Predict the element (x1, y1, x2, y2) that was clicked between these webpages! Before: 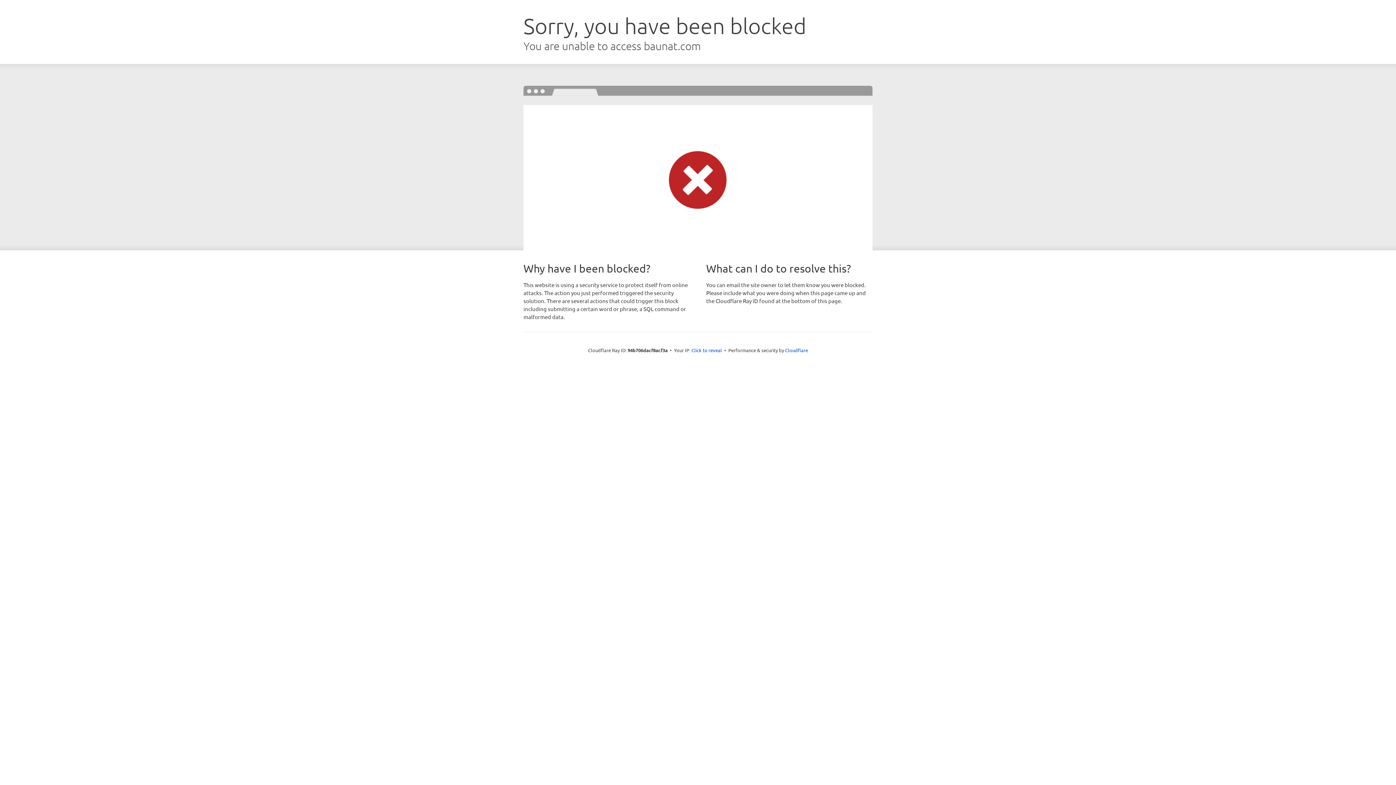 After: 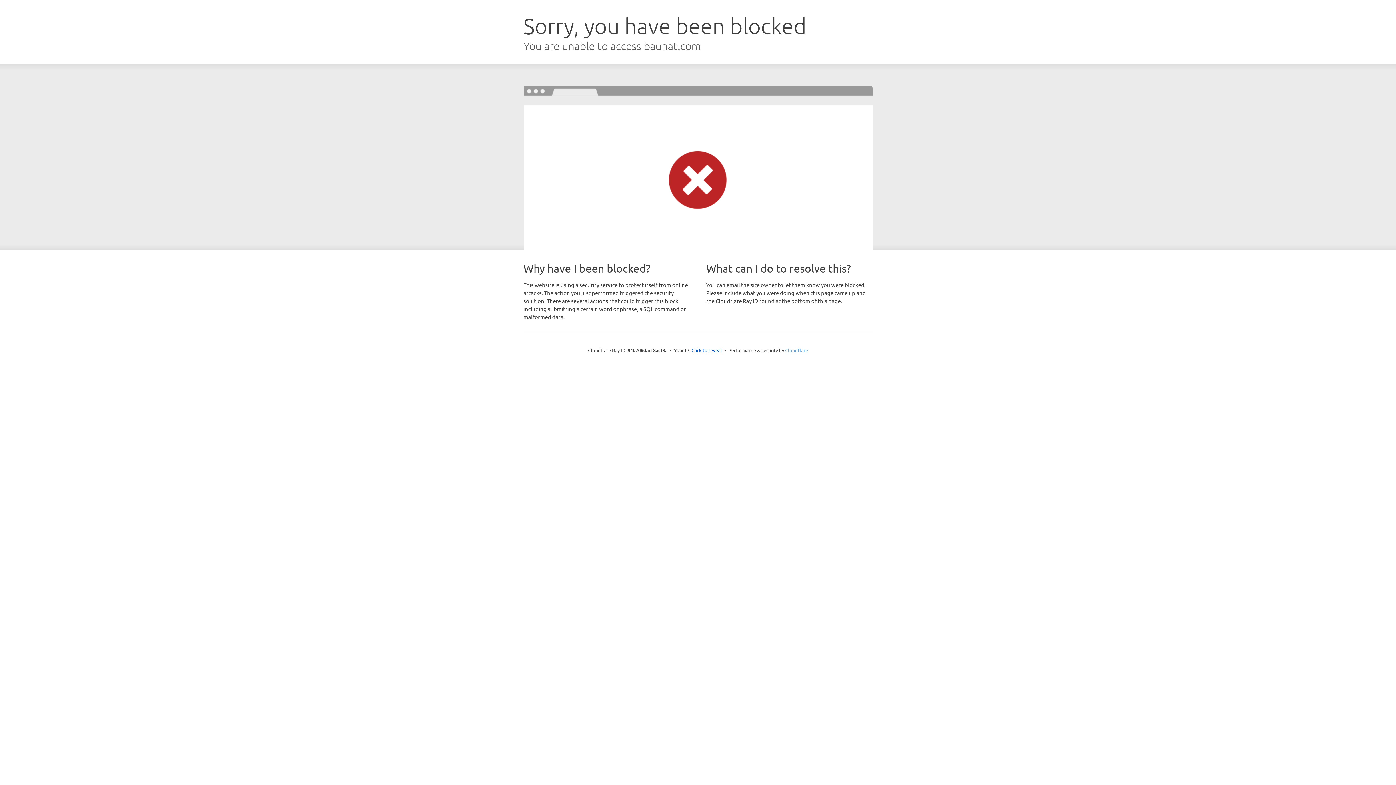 Action: bbox: (785, 347, 808, 353) label: Cloudflare